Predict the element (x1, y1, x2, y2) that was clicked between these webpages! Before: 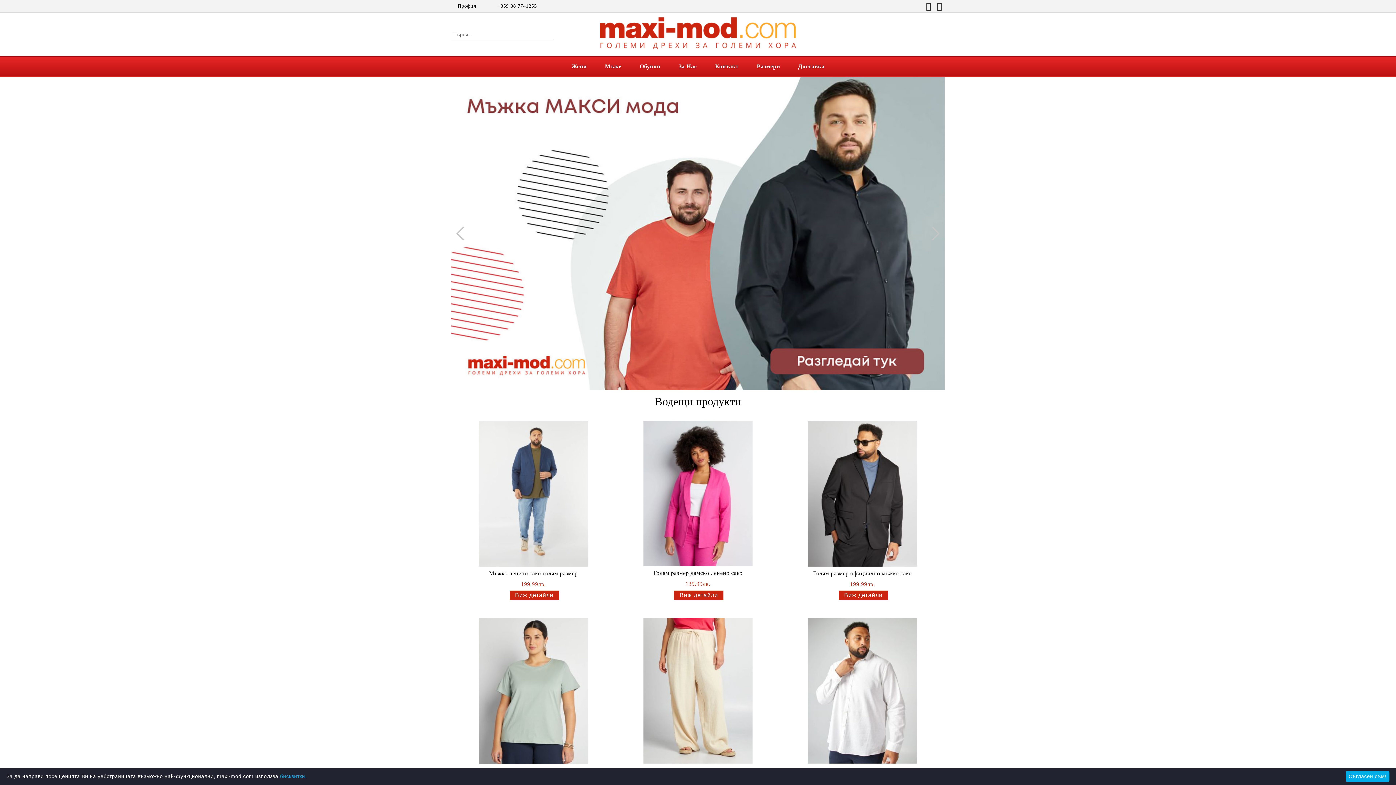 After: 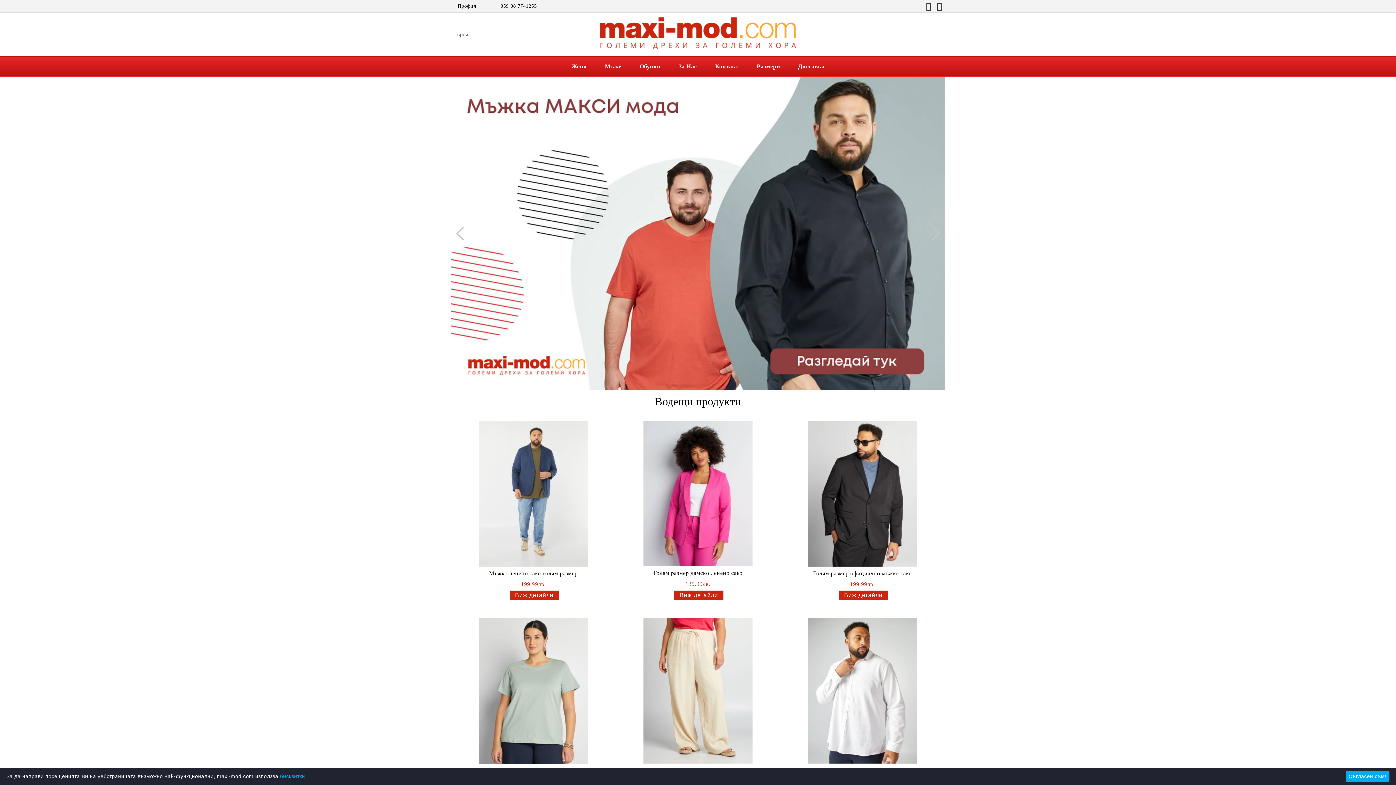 Action: bbox: (600, 17, 796, 51)